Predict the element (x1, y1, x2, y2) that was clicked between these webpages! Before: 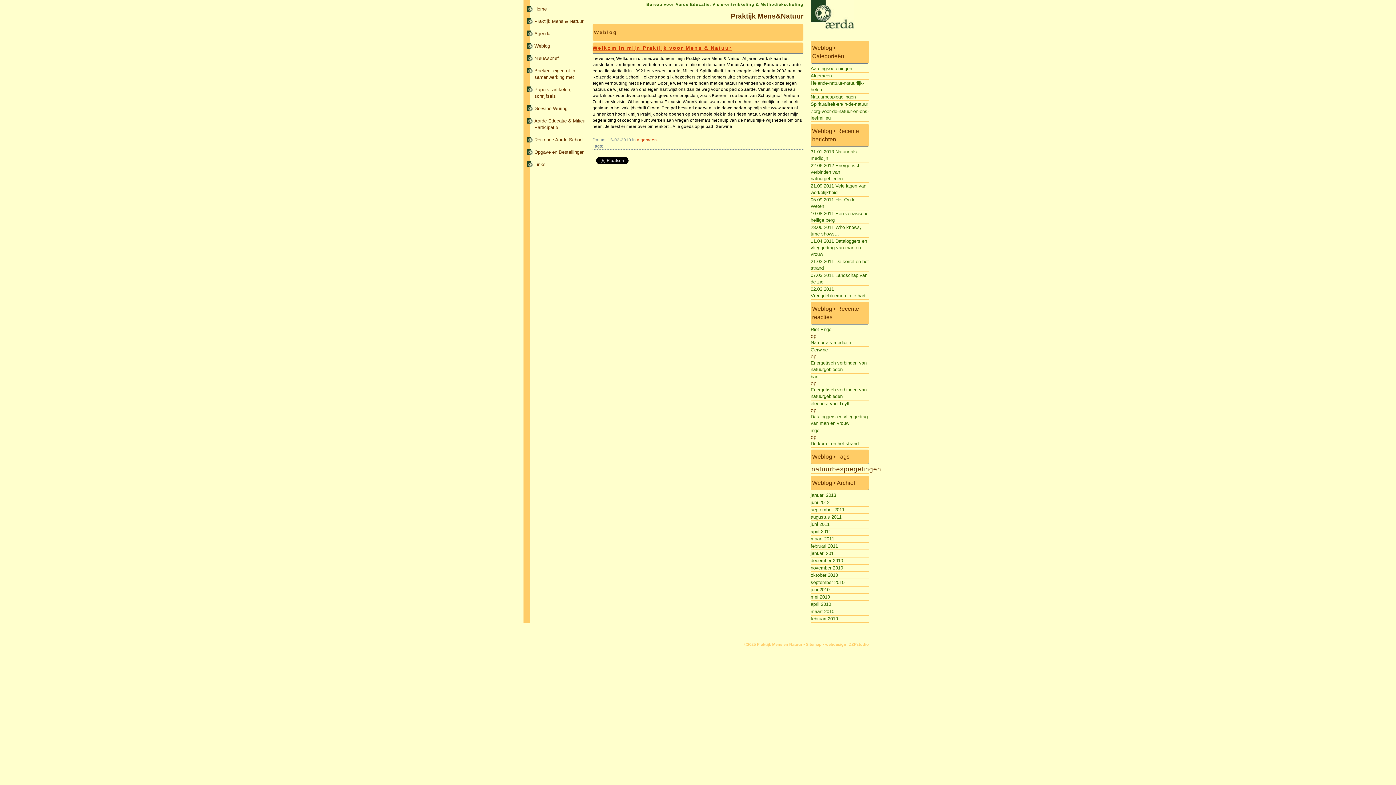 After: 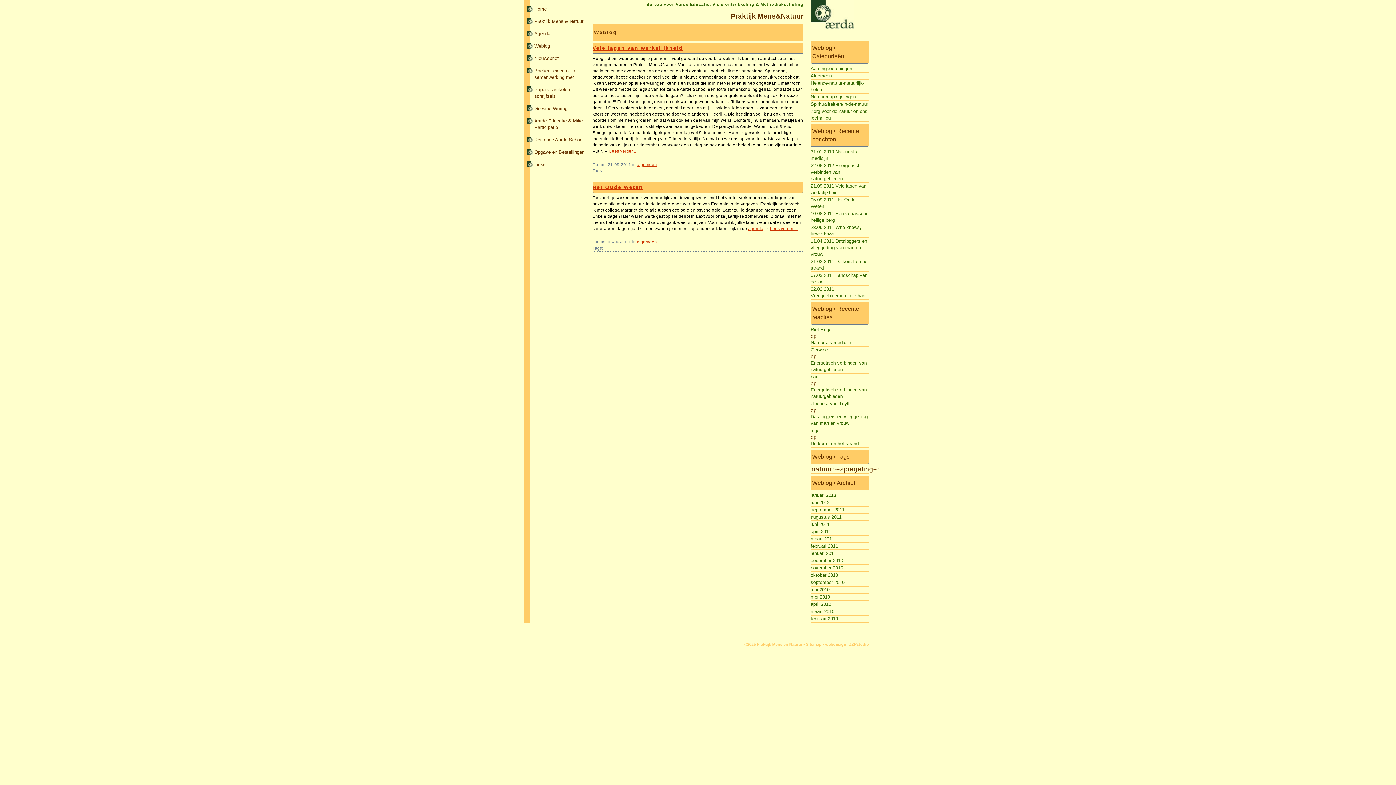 Action: label: september 2011 bbox: (810, 506, 869, 513)